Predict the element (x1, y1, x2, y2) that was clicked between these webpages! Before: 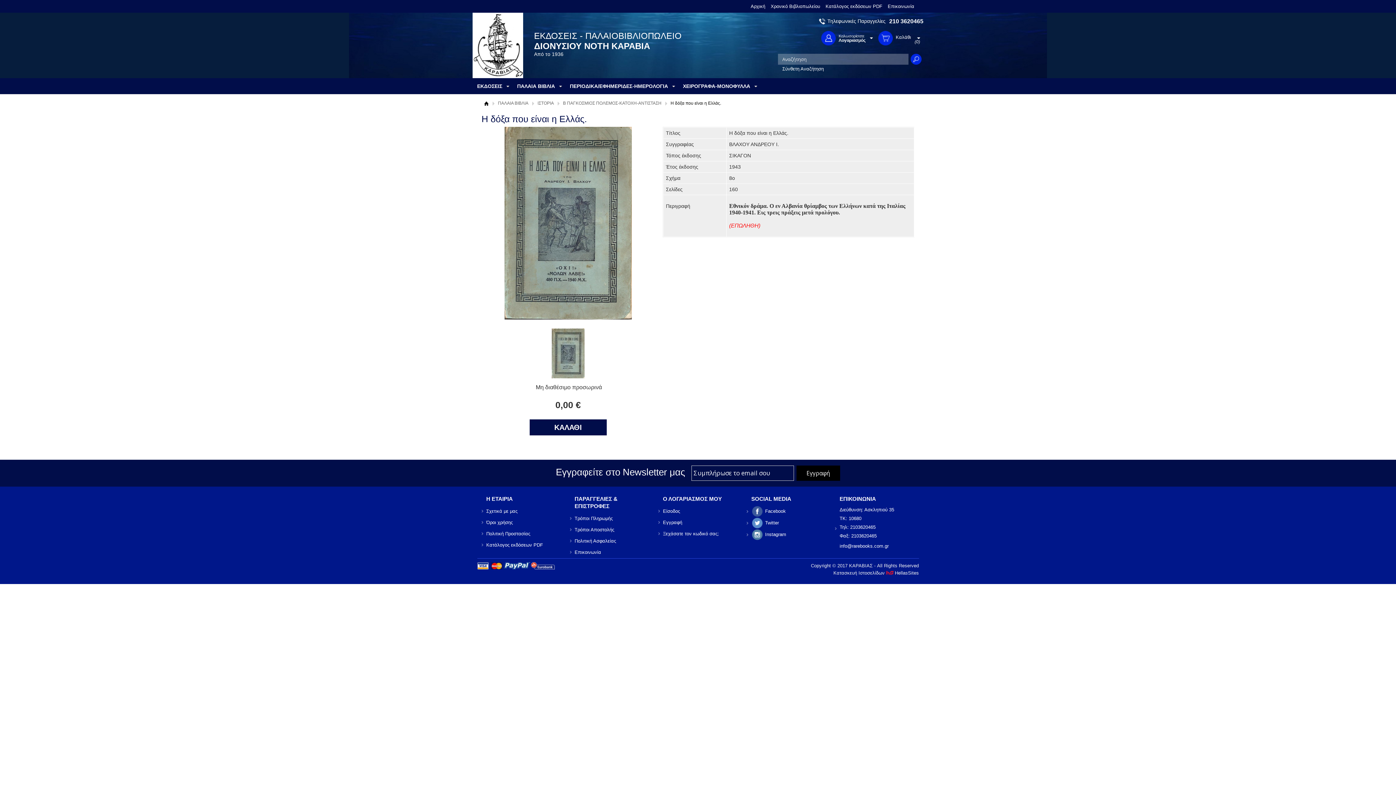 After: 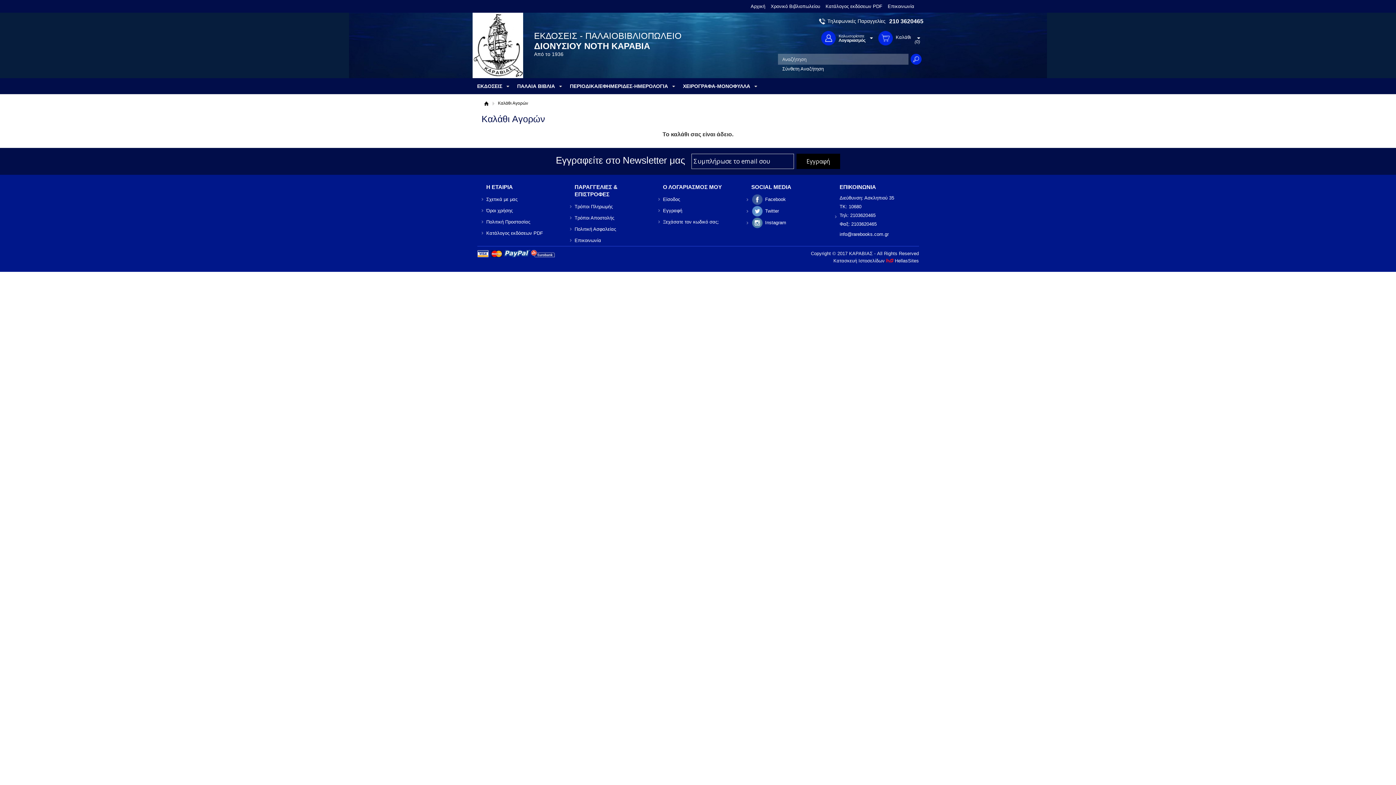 Action: label: Καλάθι
(0) bbox: (876, 31, 922, 45)